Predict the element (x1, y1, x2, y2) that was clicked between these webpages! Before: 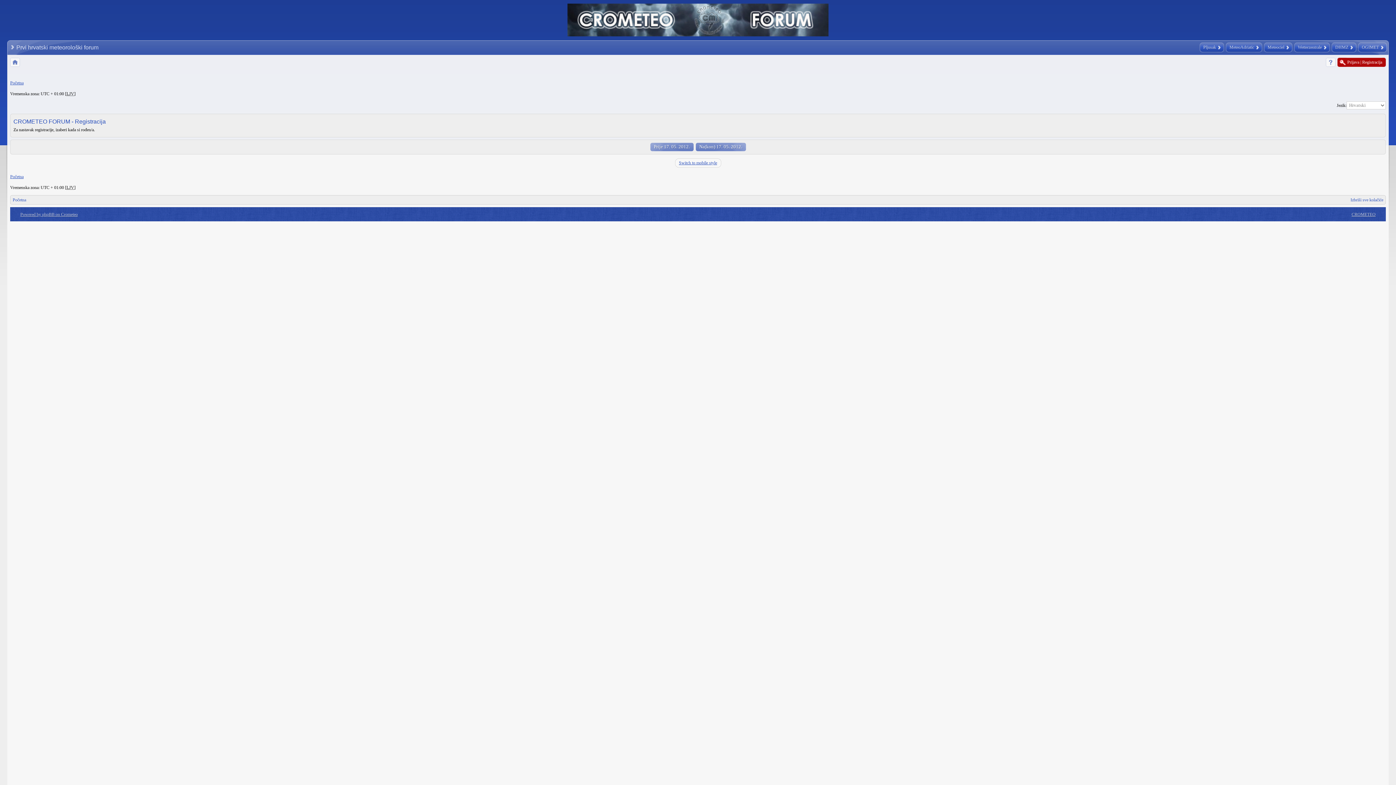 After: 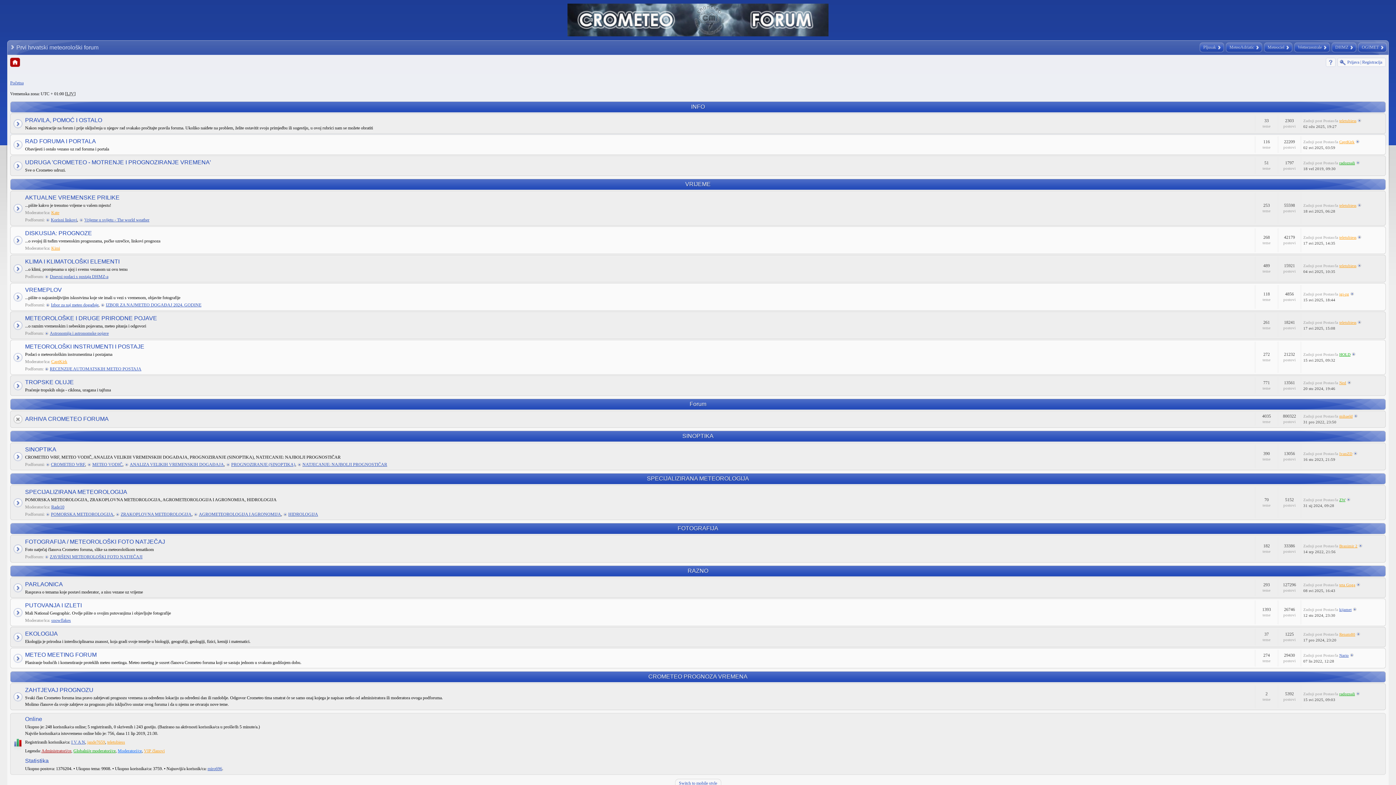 Action: bbox: (567, 32, 828, 37)